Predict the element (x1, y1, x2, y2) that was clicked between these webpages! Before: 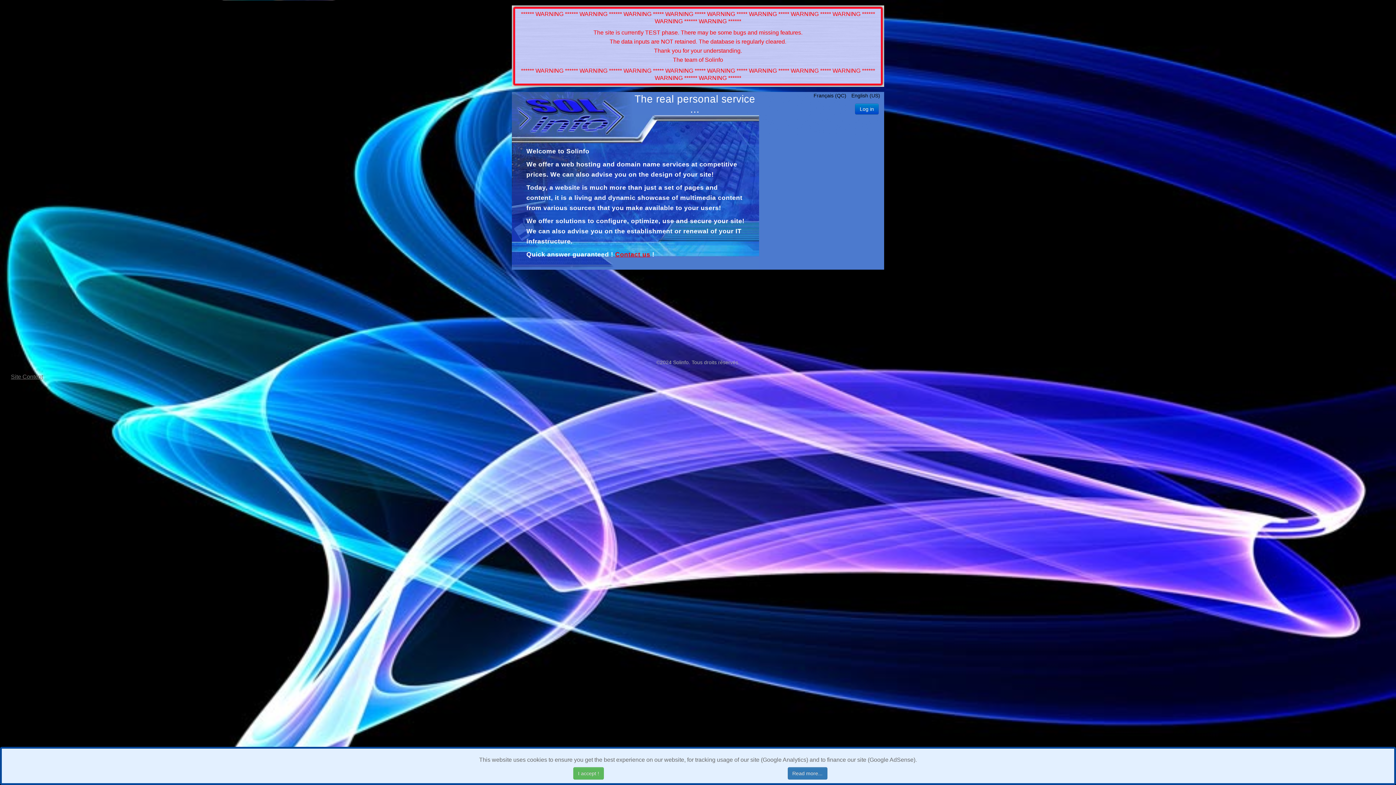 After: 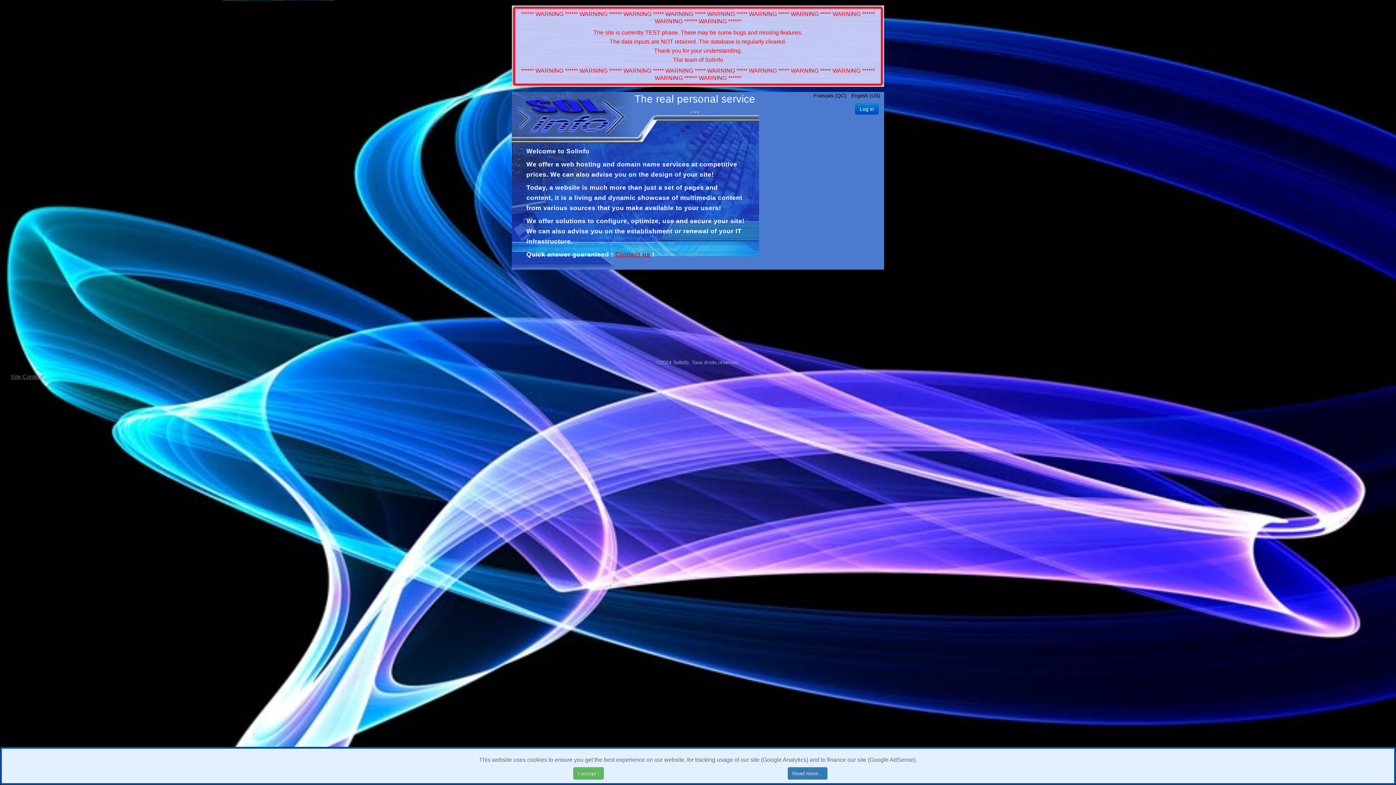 Action: label: Log in bbox: (855, 103, 878, 114)